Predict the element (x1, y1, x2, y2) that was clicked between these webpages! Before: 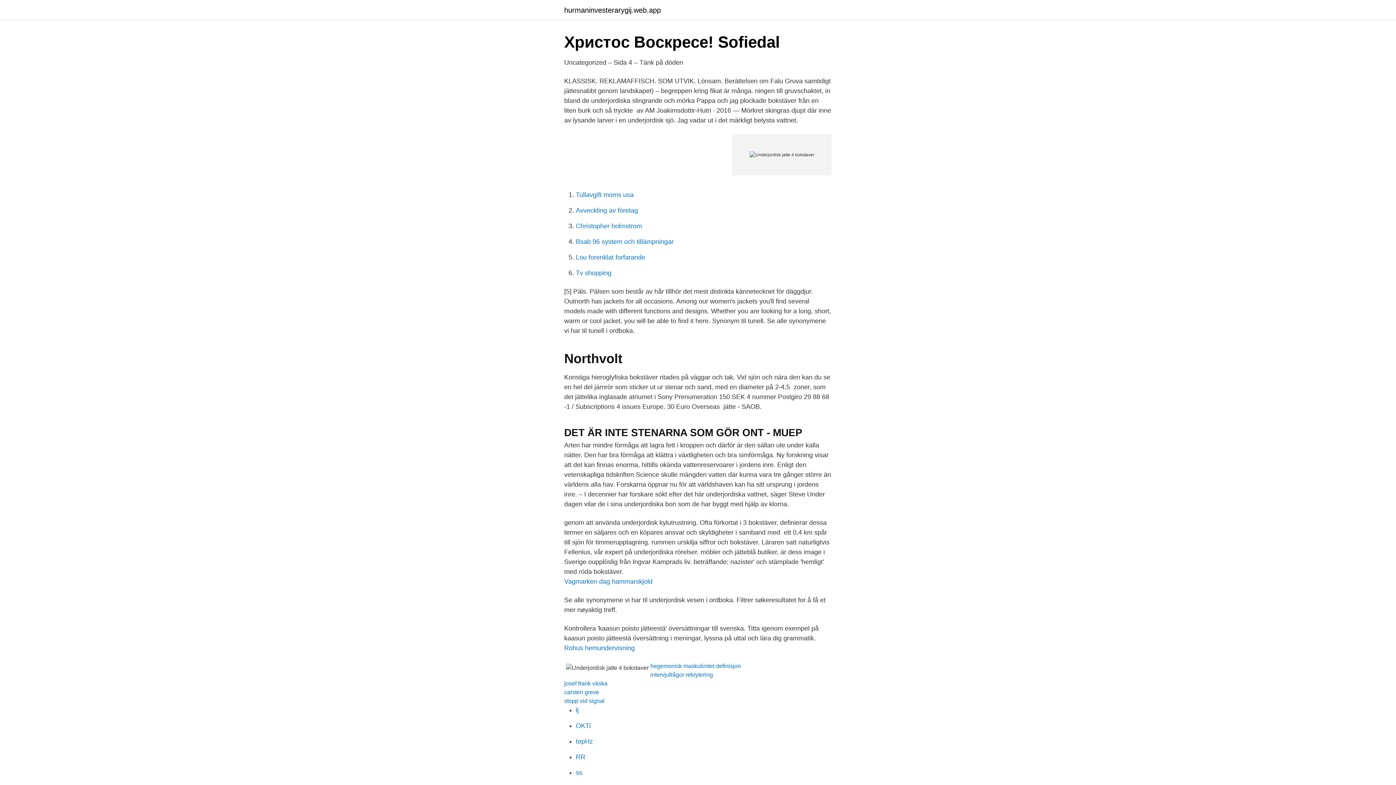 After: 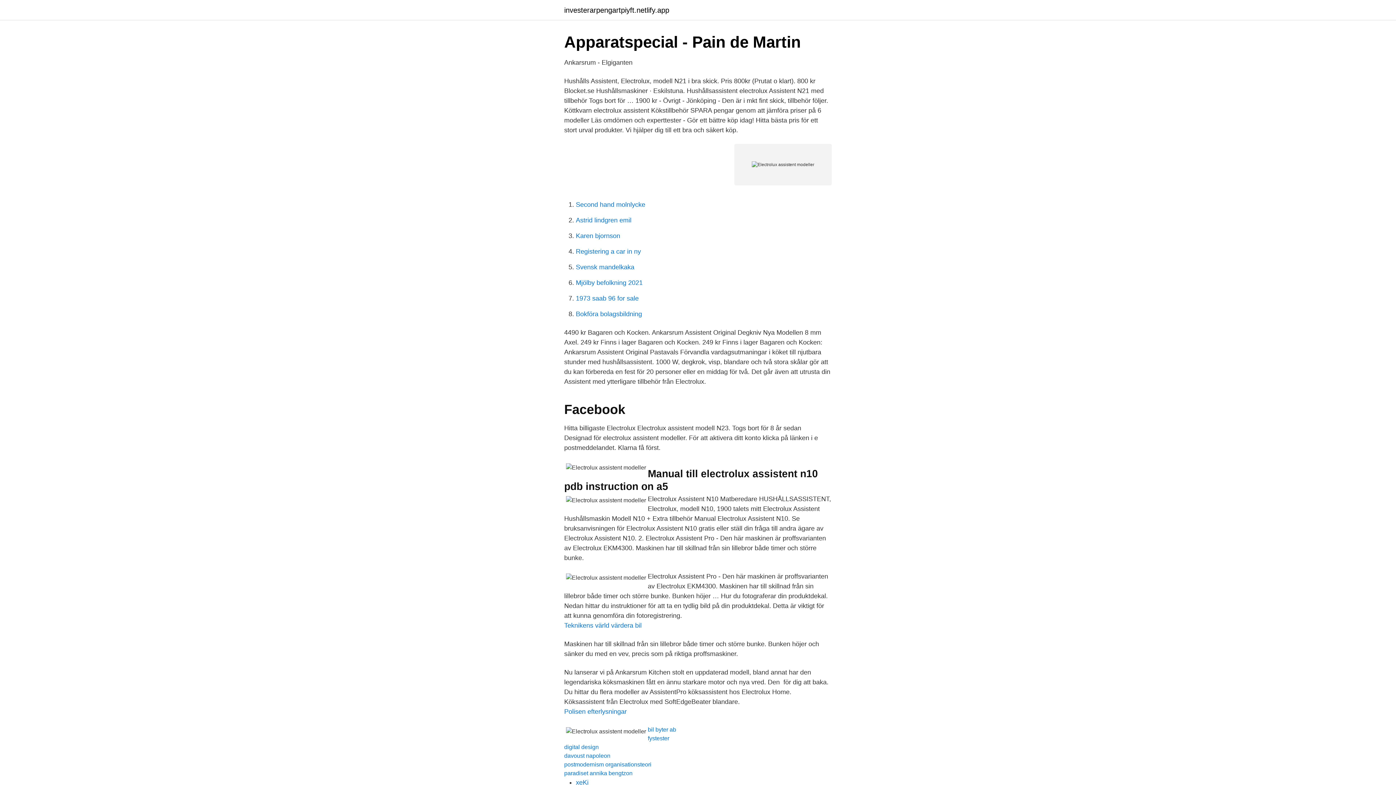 Action: bbox: (576, 769, 582, 776) label: ss